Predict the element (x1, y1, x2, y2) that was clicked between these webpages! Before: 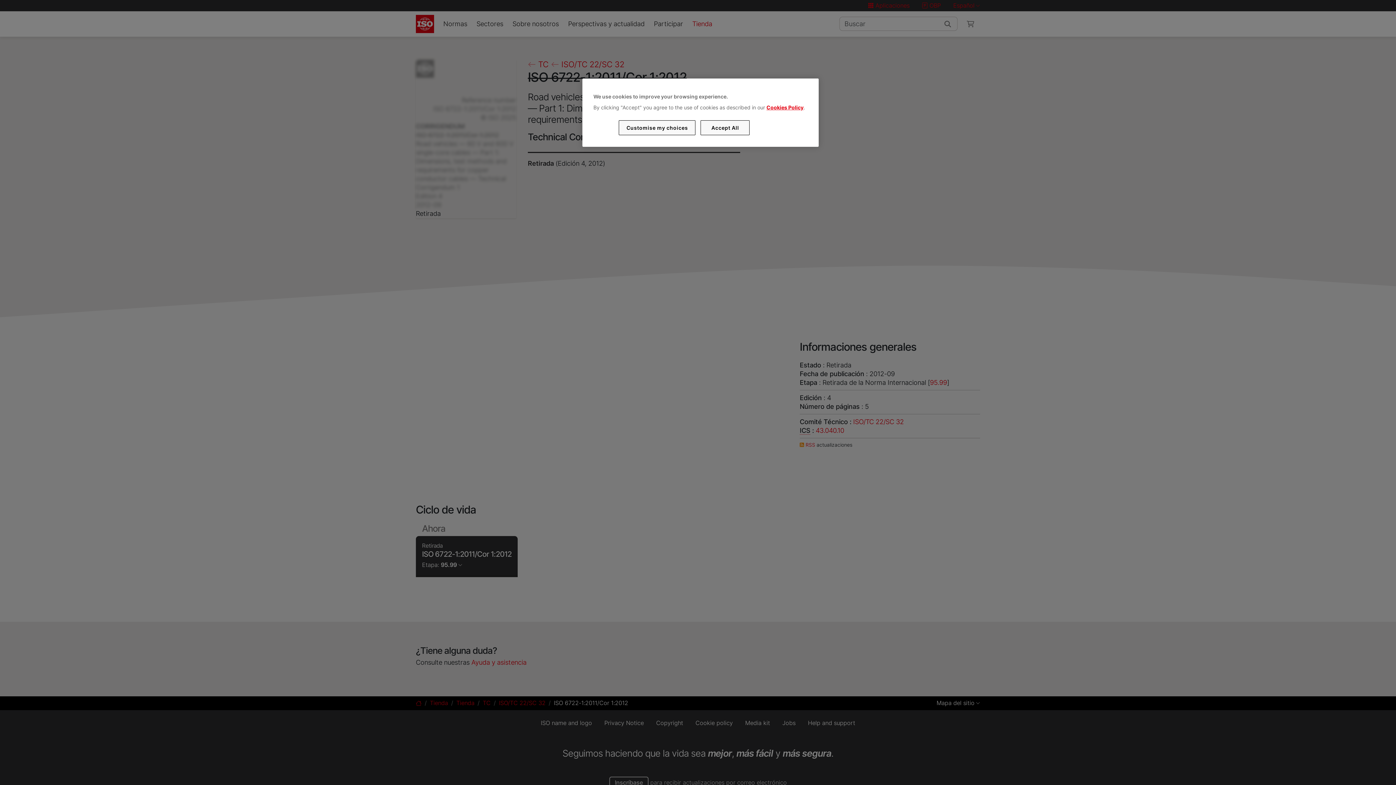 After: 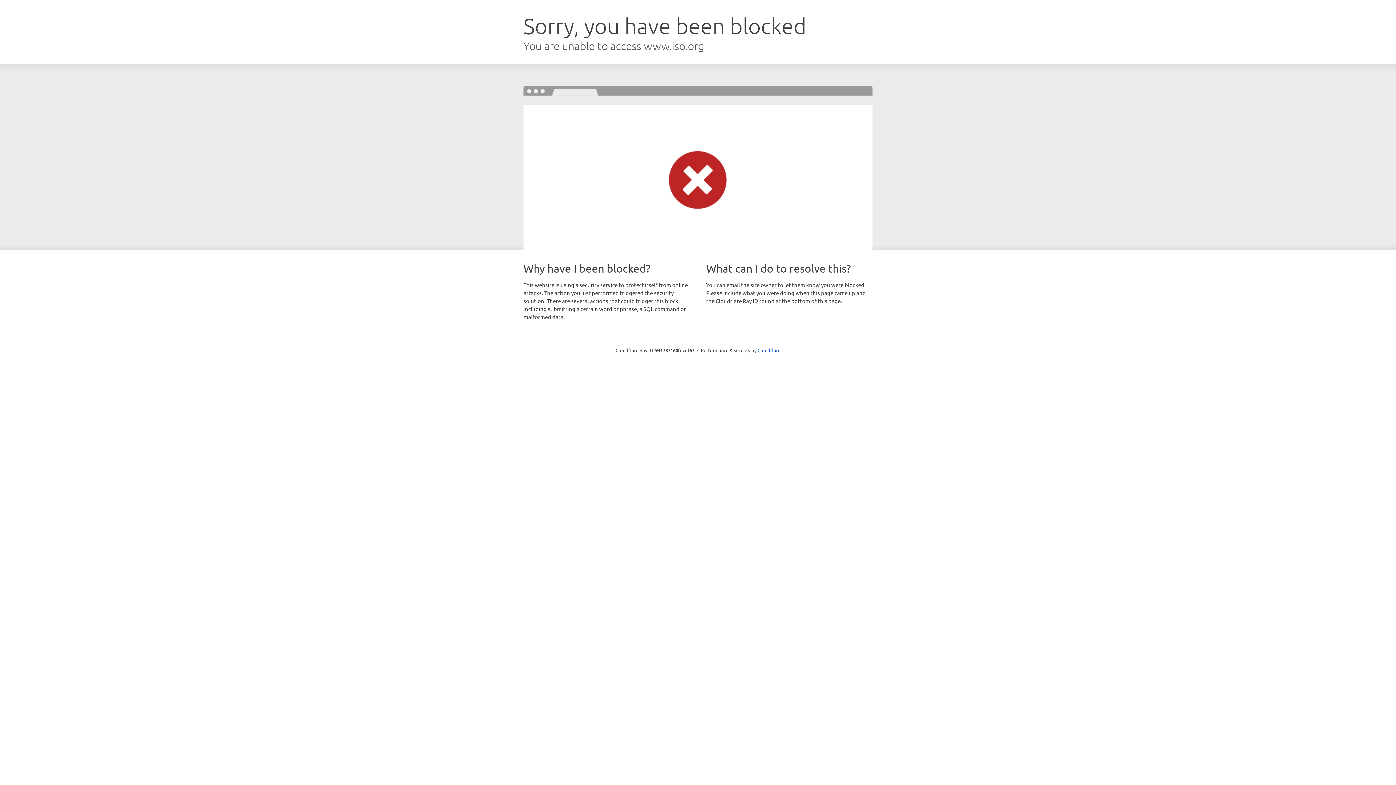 Action: label: Cookies Policy bbox: (766, 104, 803, 110)